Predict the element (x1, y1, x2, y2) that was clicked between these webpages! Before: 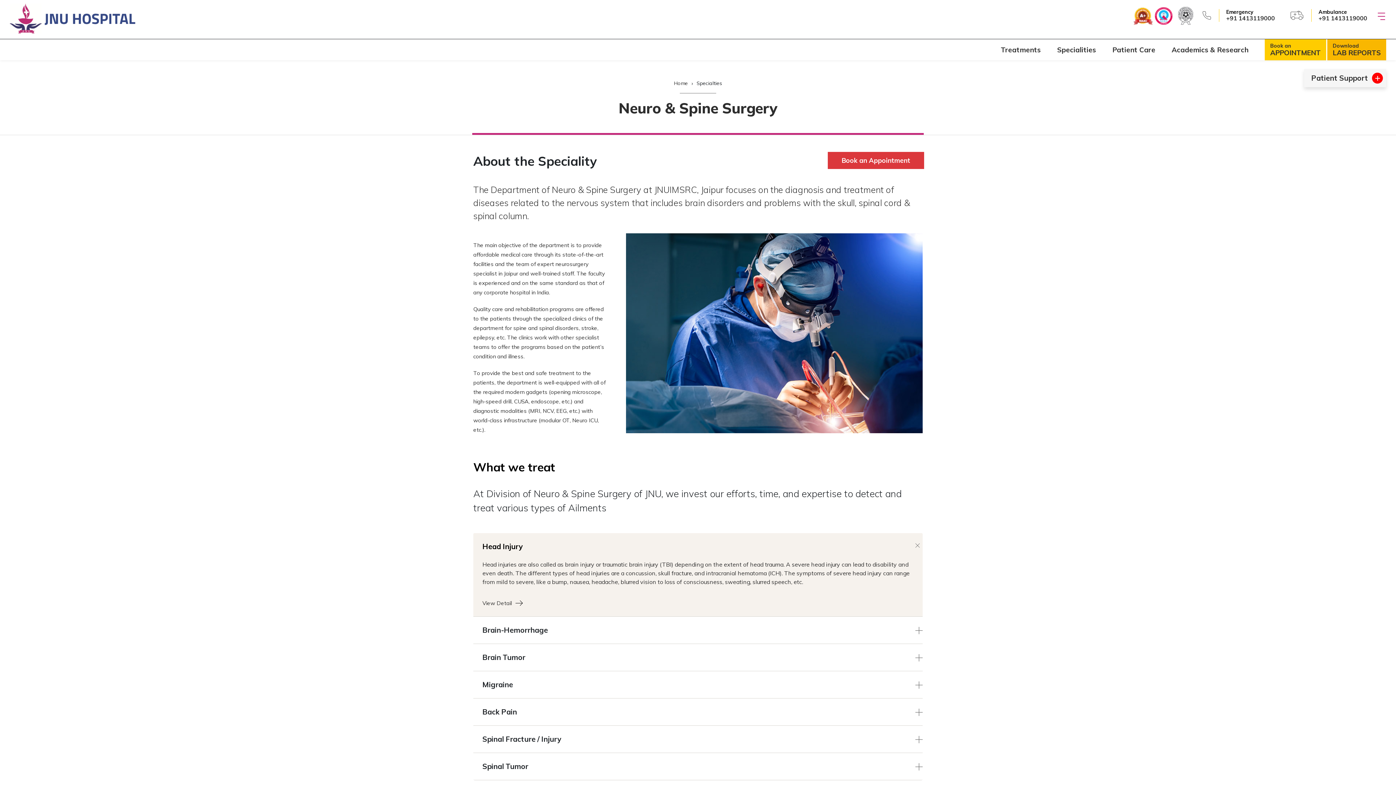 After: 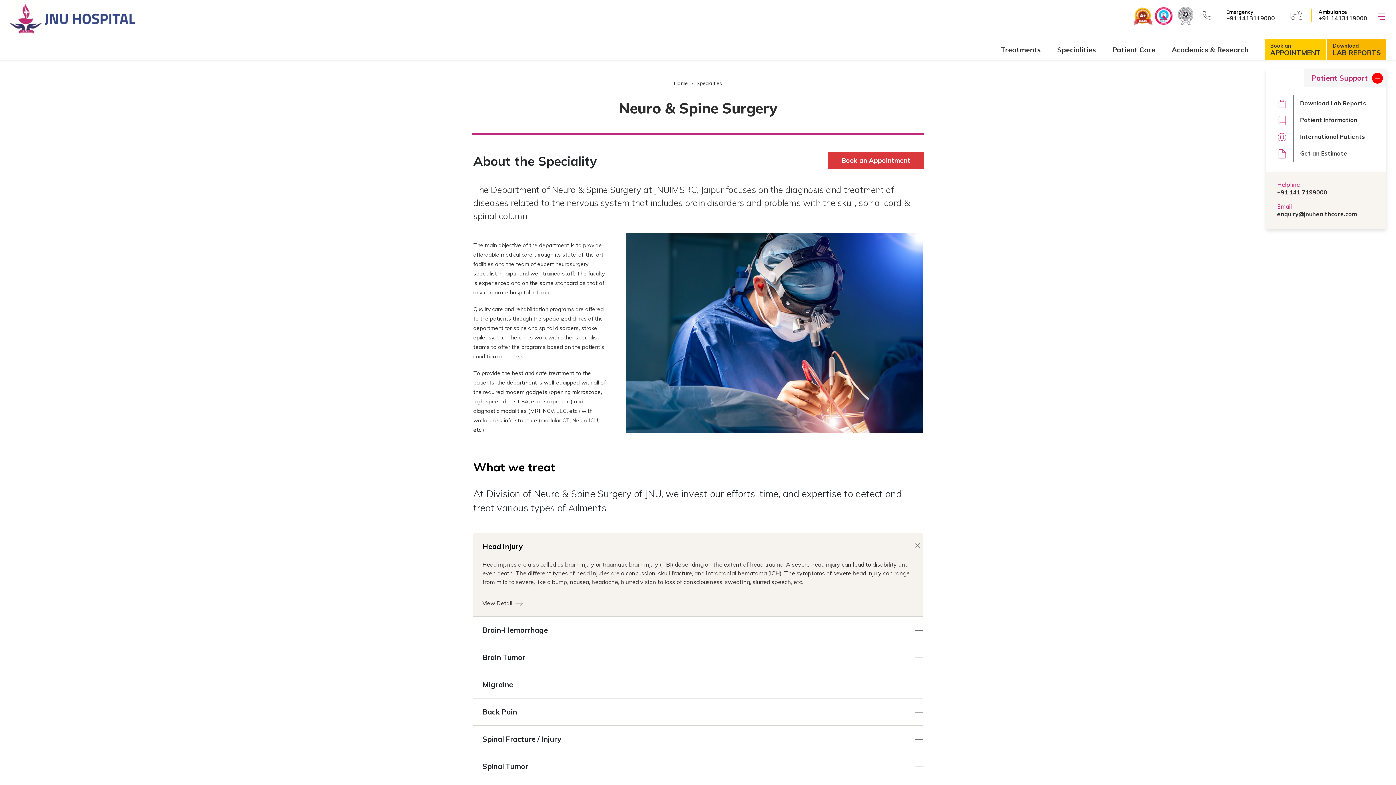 Action: label: Patient Support bbox: (1304, 69, 1386, 87)